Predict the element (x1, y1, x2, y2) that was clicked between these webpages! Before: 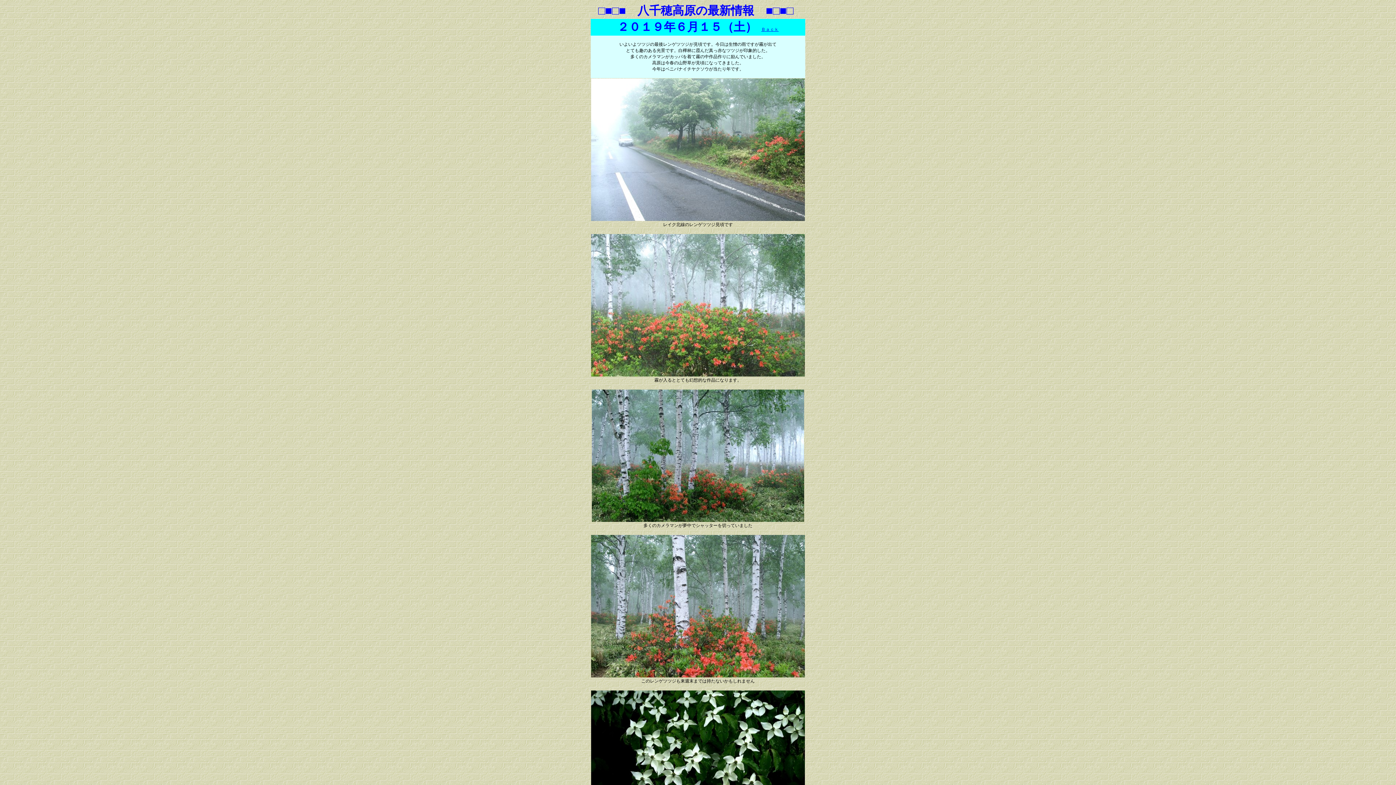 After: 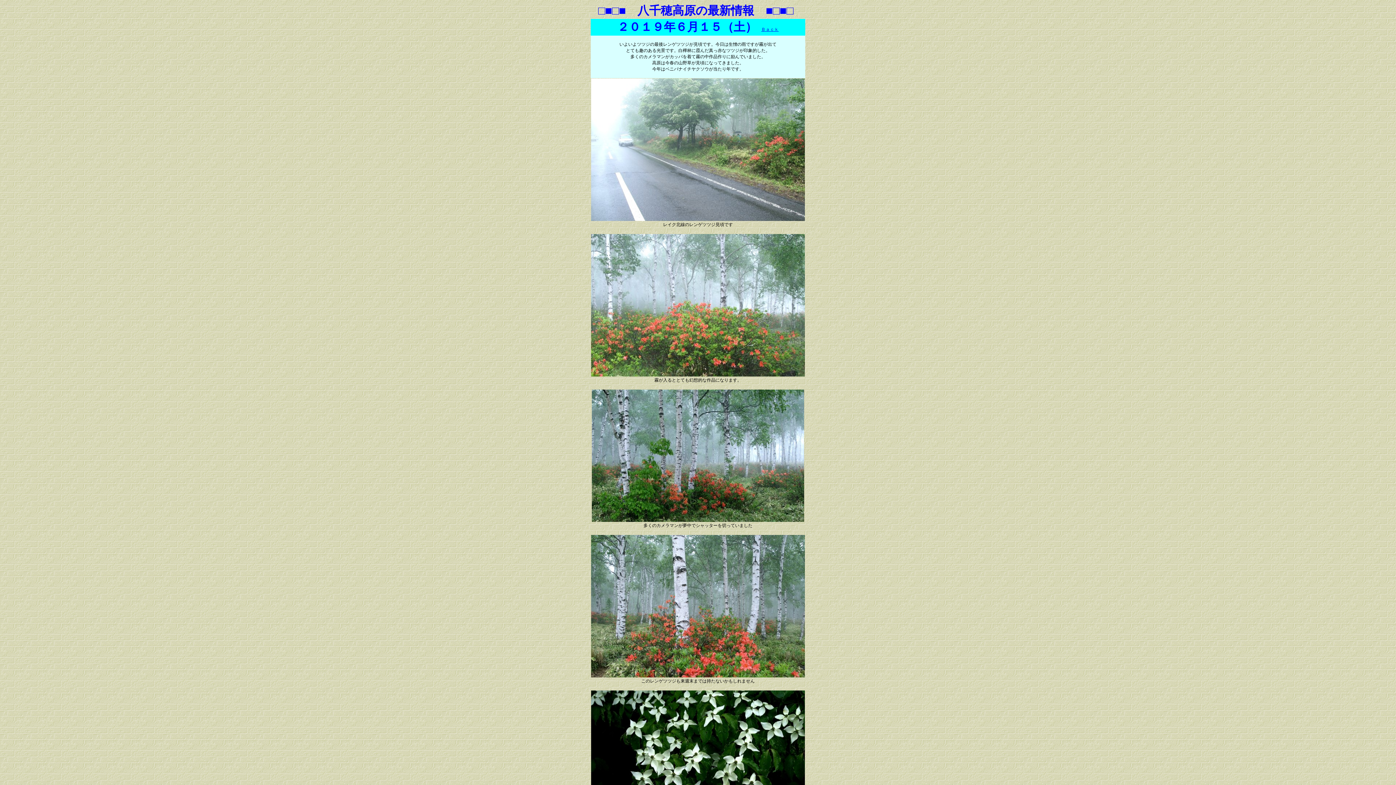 Action: bbox: (598, 10, 793, 15) label: □■□■　八千穂高原の最新情報　■□■□